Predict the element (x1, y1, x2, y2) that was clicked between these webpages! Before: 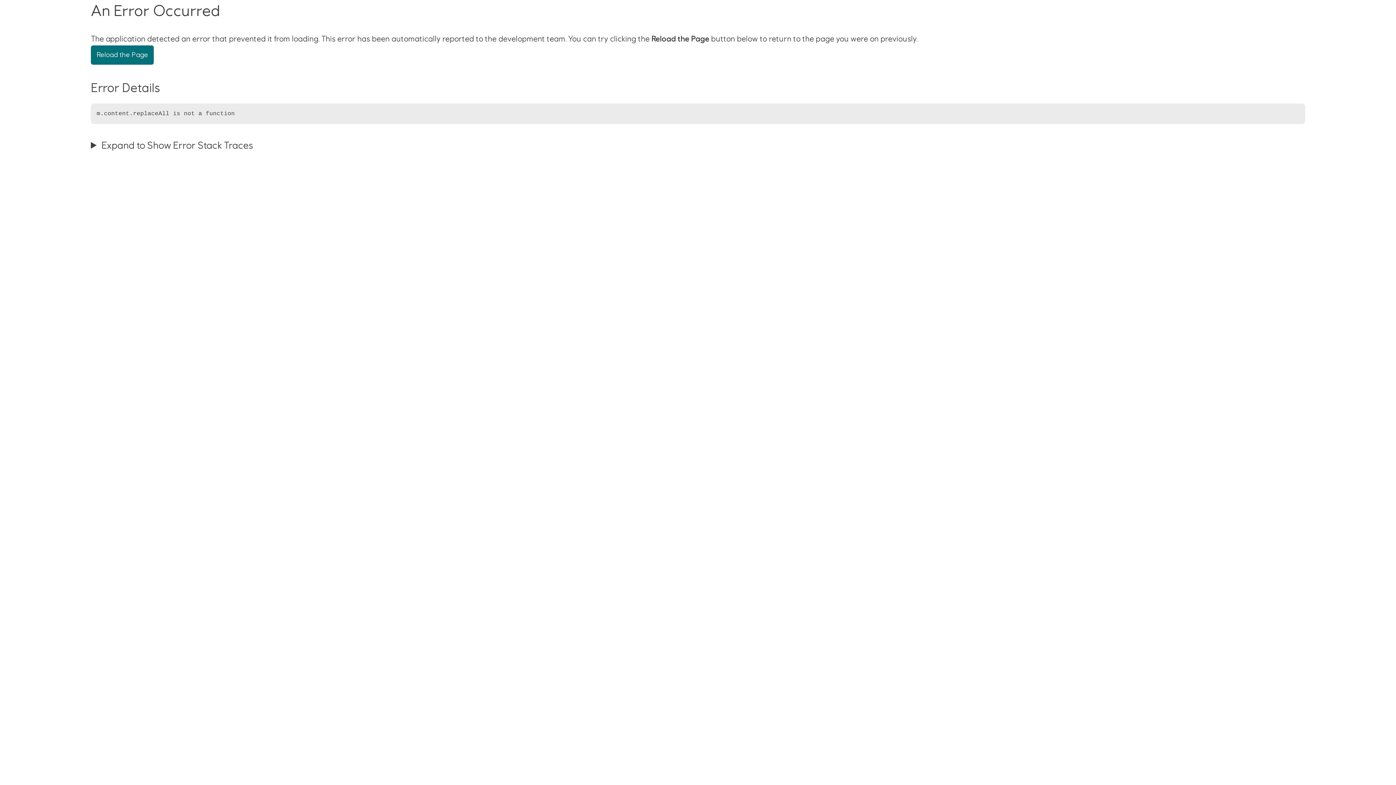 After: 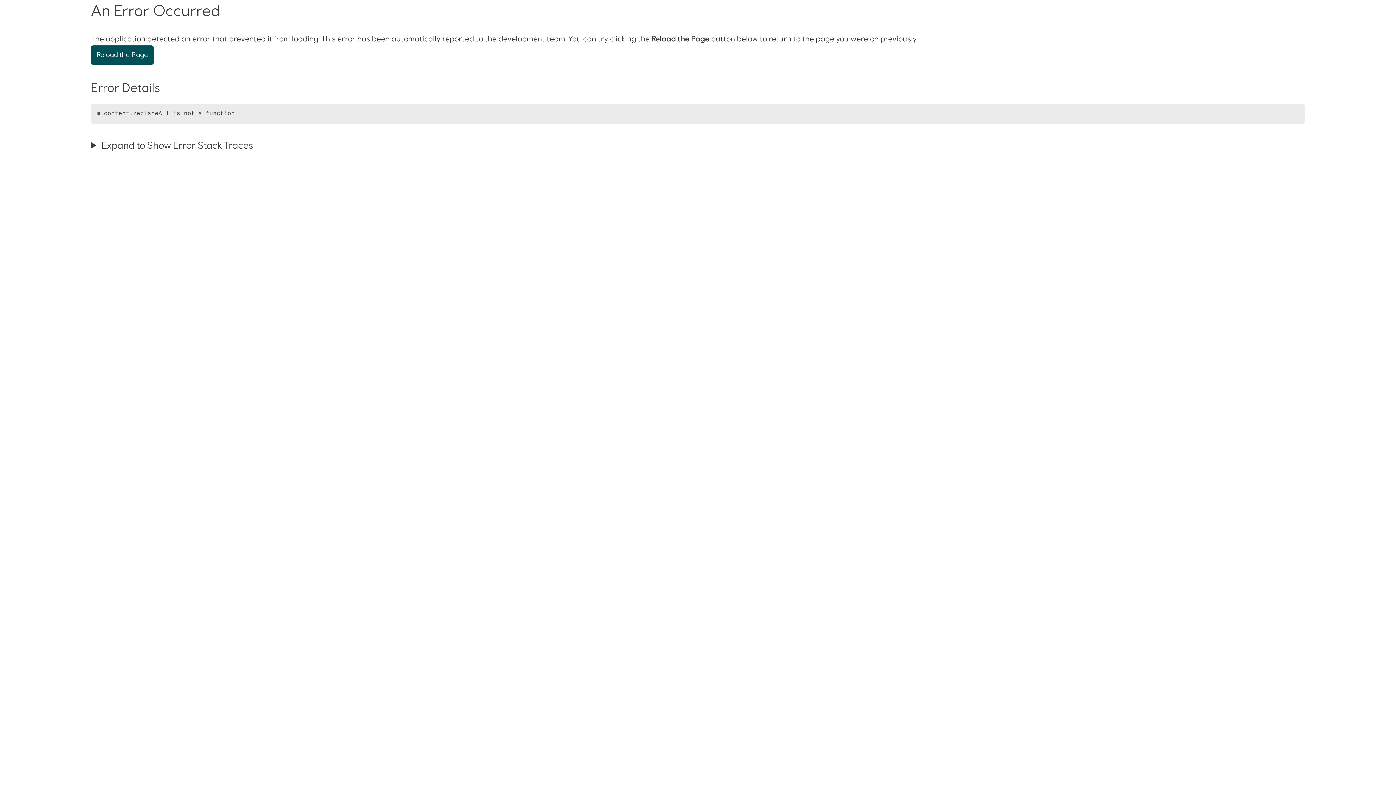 Action: bbox: (90, 45, 153, 64) label: Reload the Page